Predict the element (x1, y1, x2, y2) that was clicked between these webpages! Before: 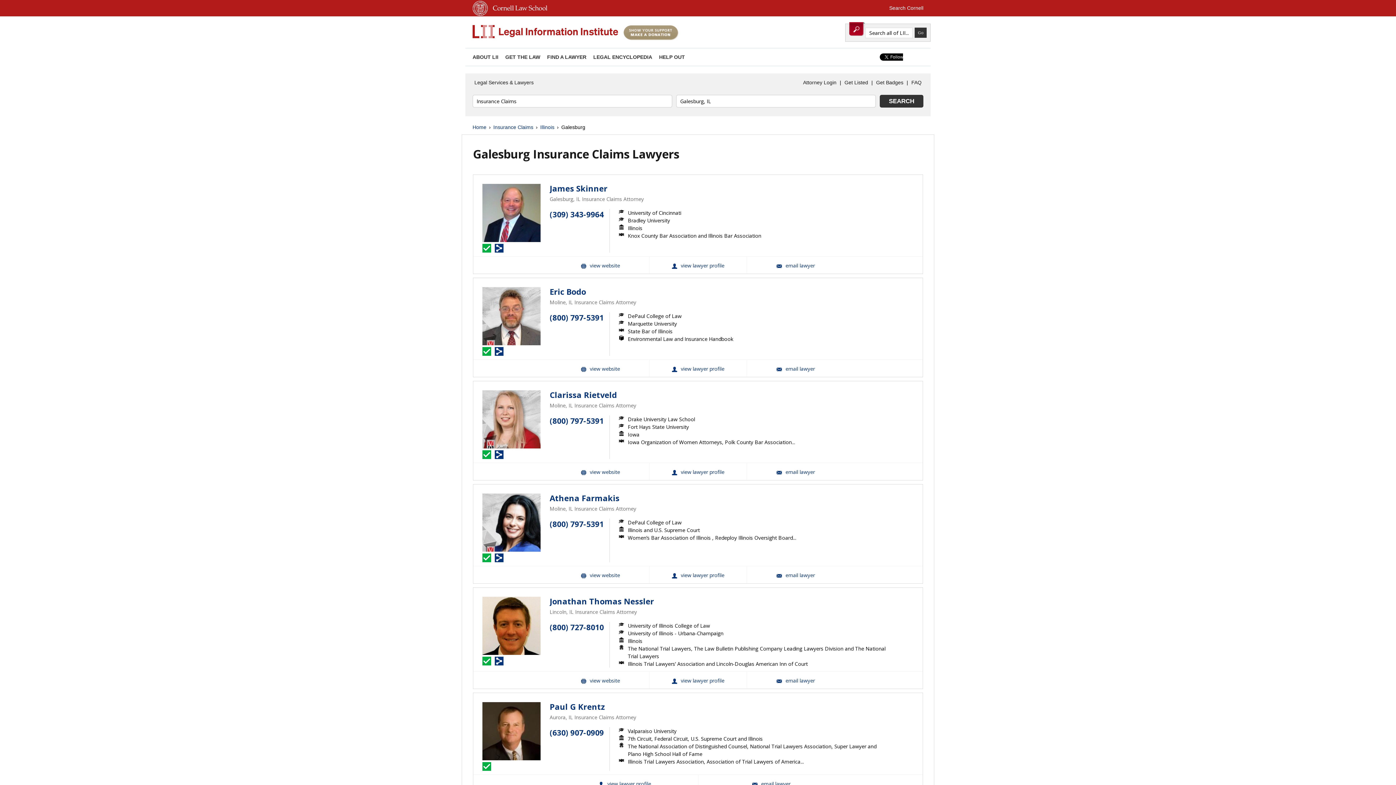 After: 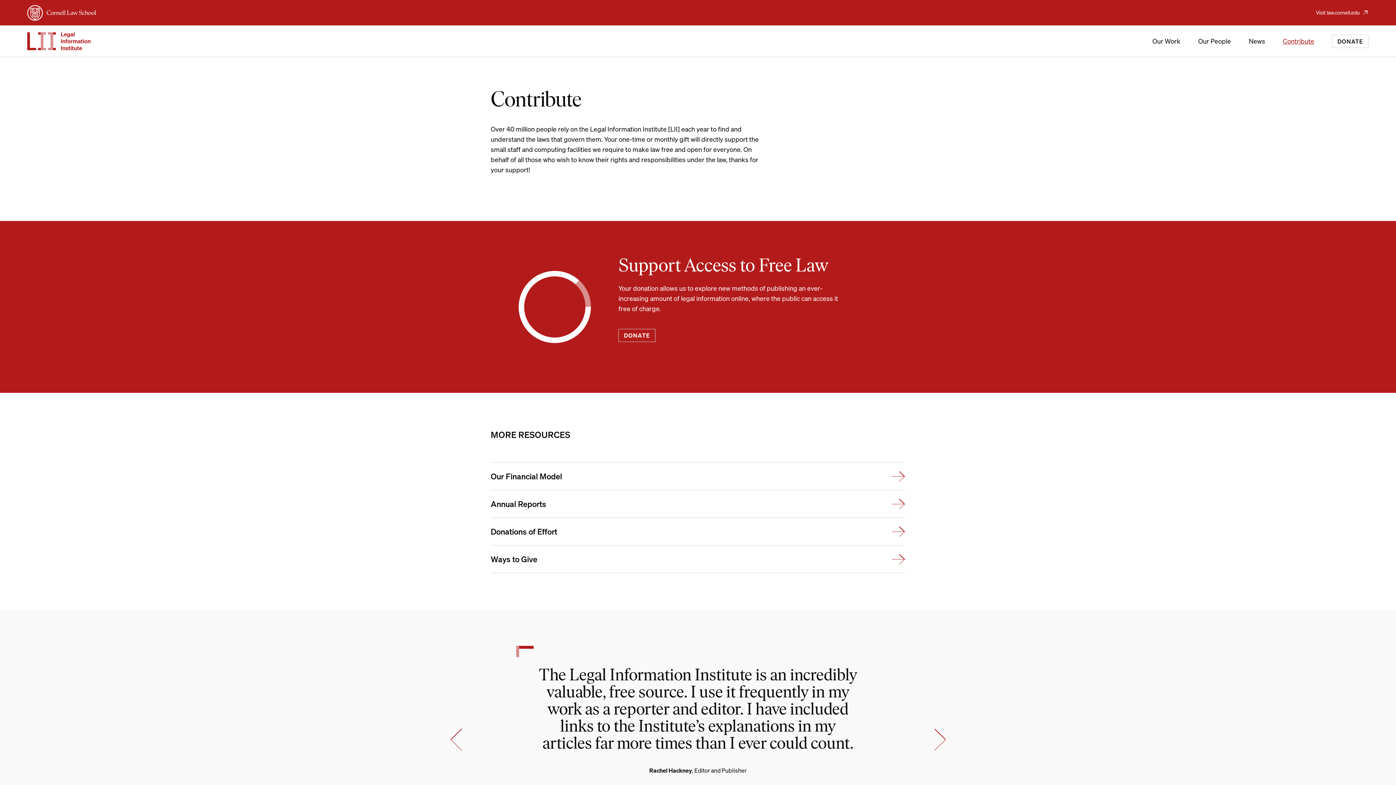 Action: bbox: (659, 54, 685, 60) label: HELP OUT